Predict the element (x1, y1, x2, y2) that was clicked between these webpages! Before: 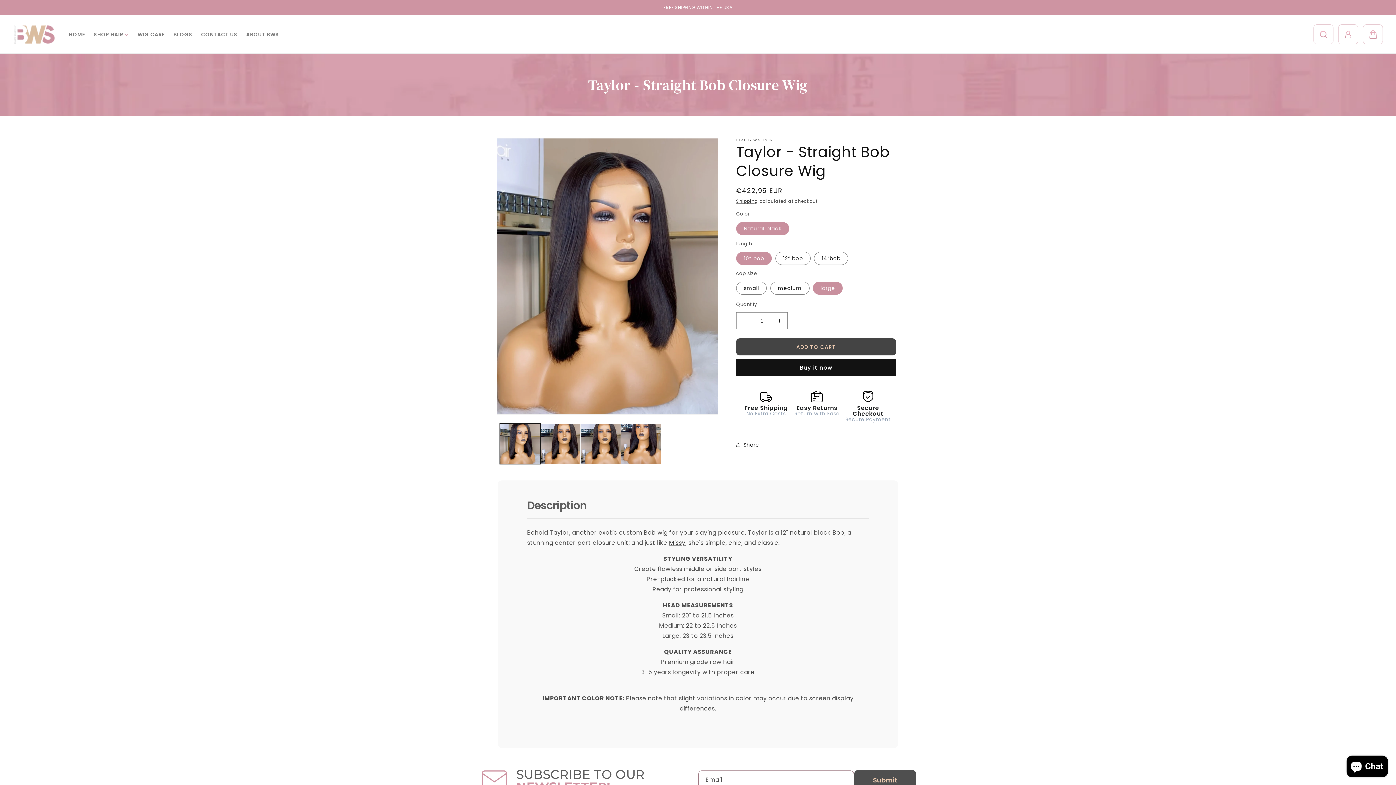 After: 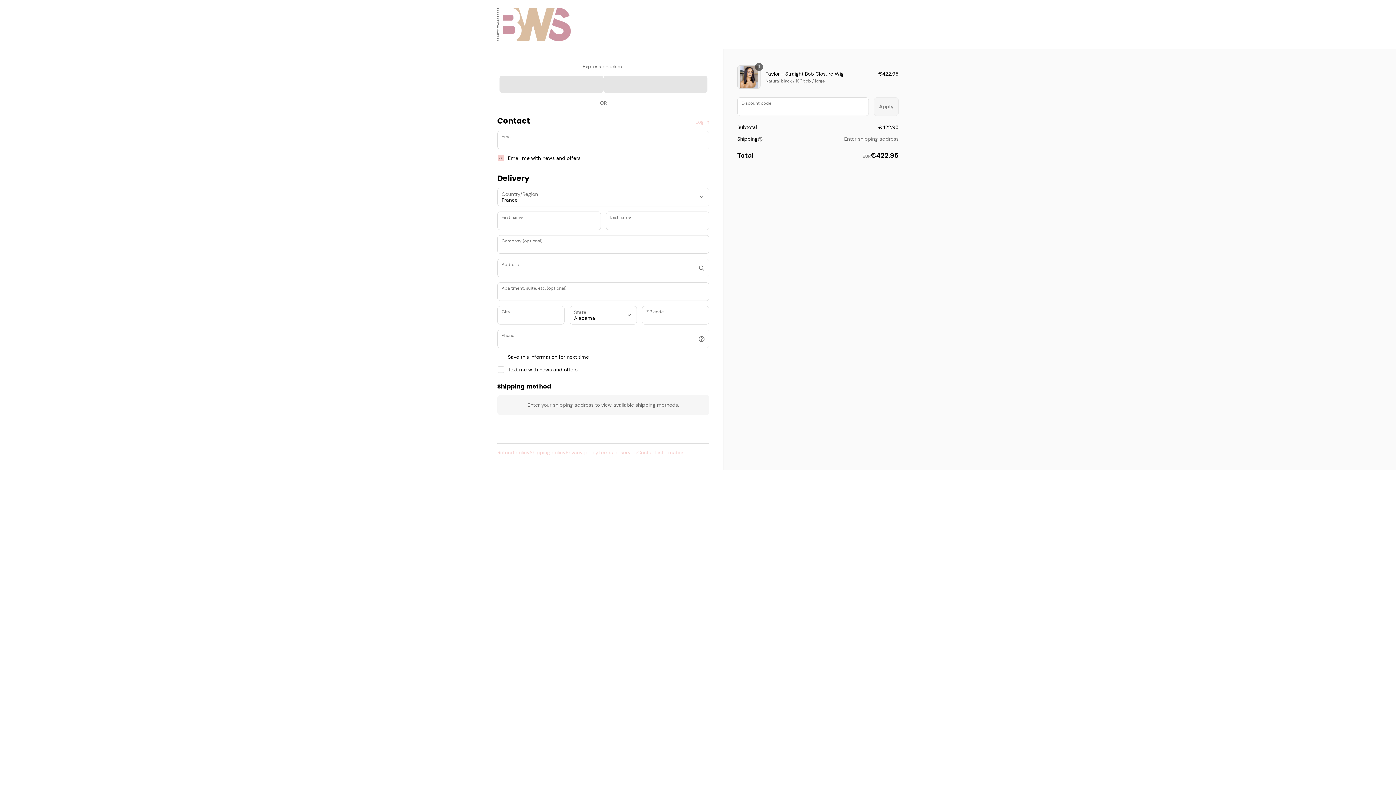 Action: label: Buy it now bbox: (736, 359, 896, 376)